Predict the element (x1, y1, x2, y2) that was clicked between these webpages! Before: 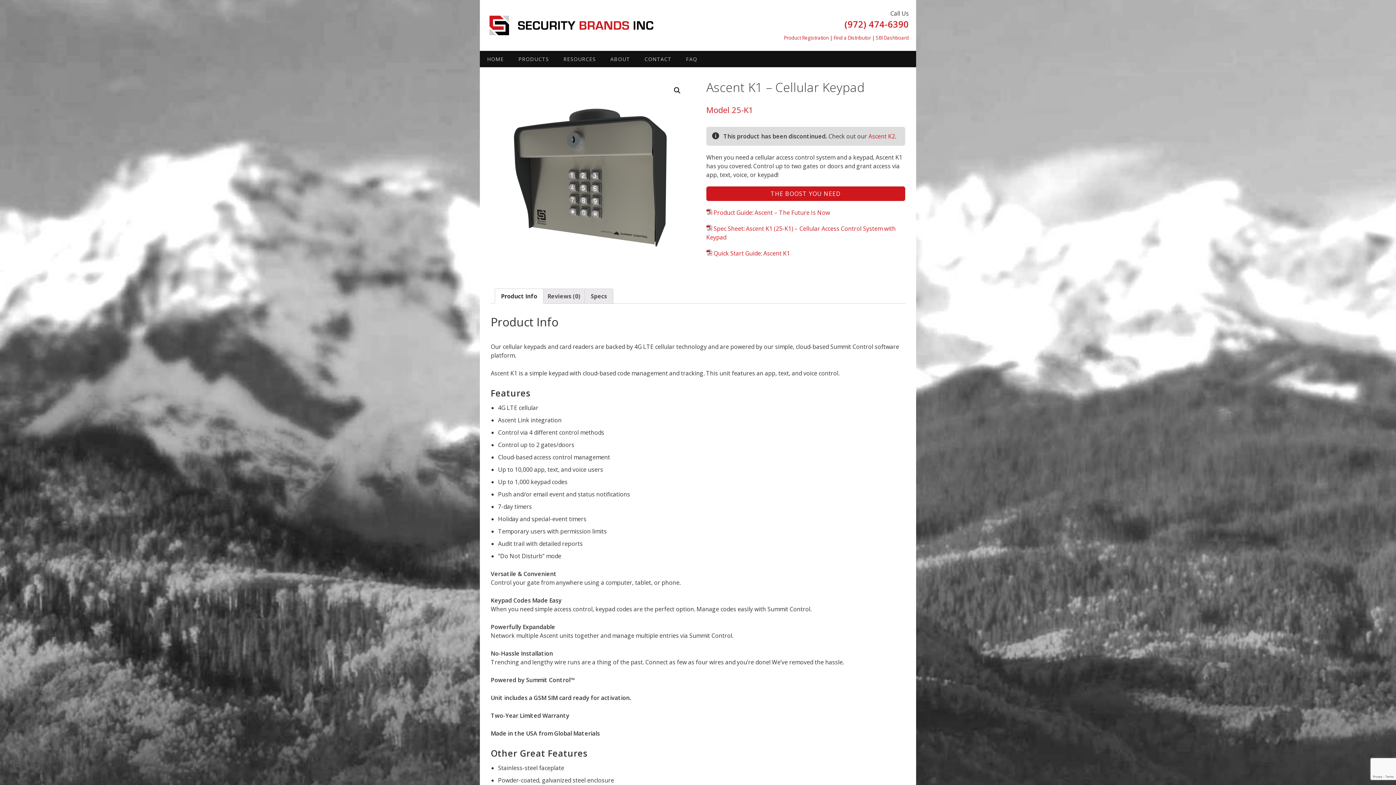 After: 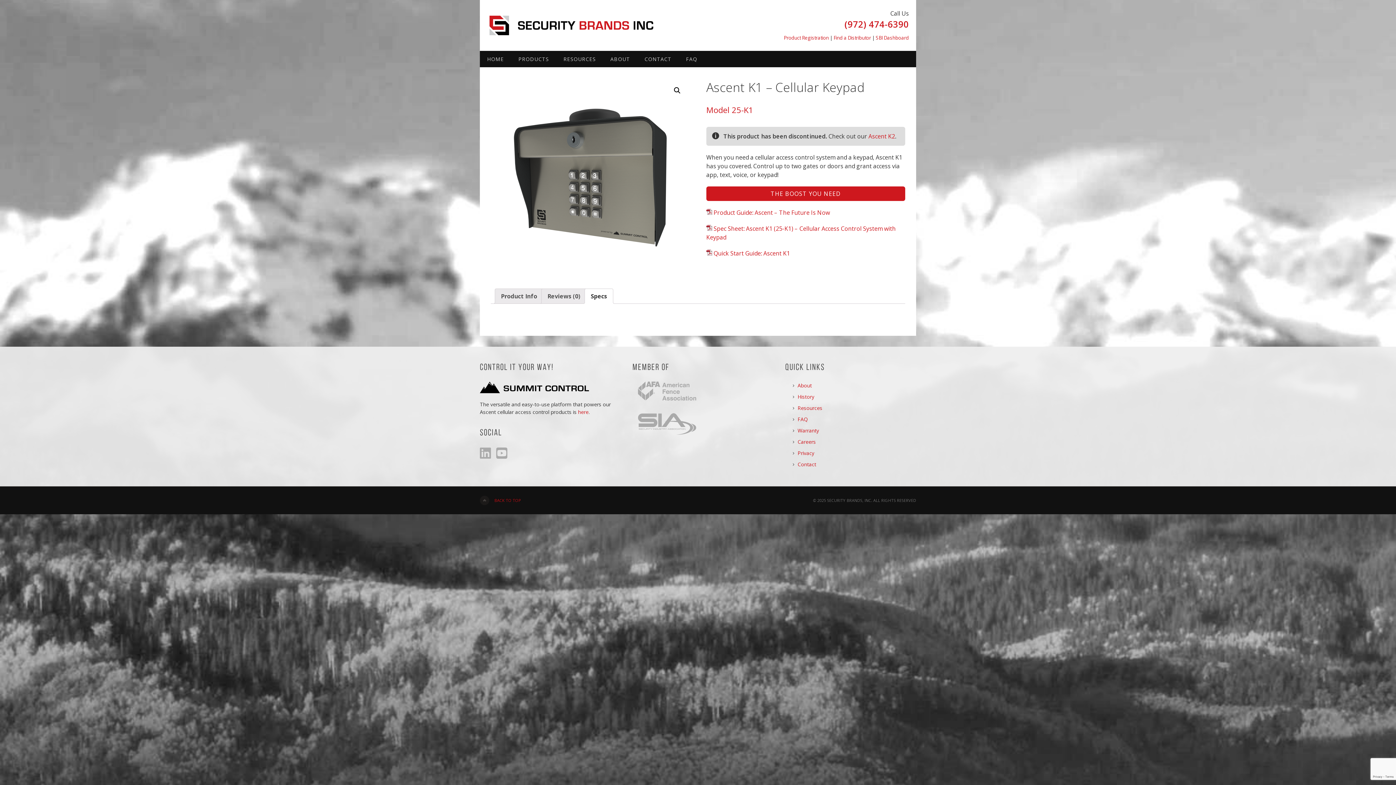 Action: label: Specs bbox: (590, 289, 607, 303)